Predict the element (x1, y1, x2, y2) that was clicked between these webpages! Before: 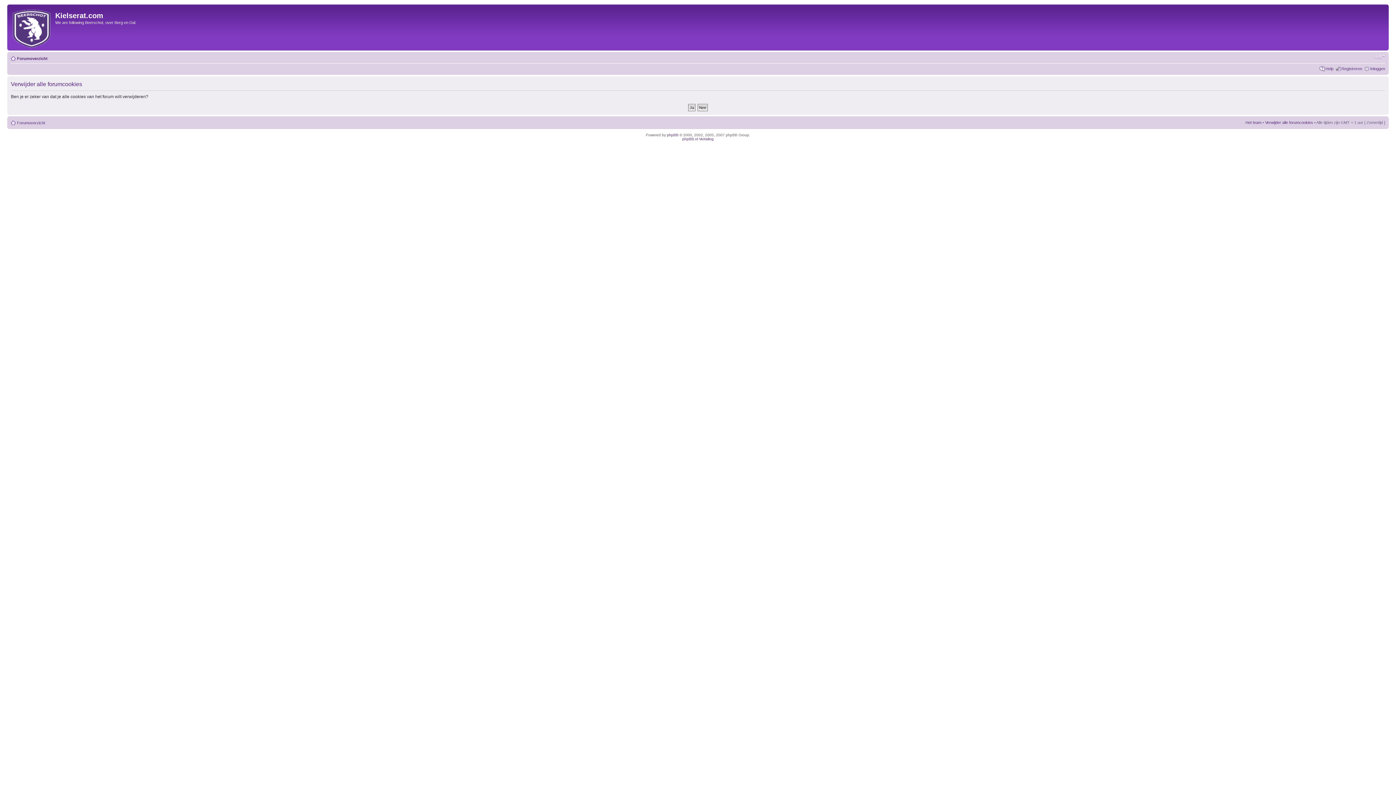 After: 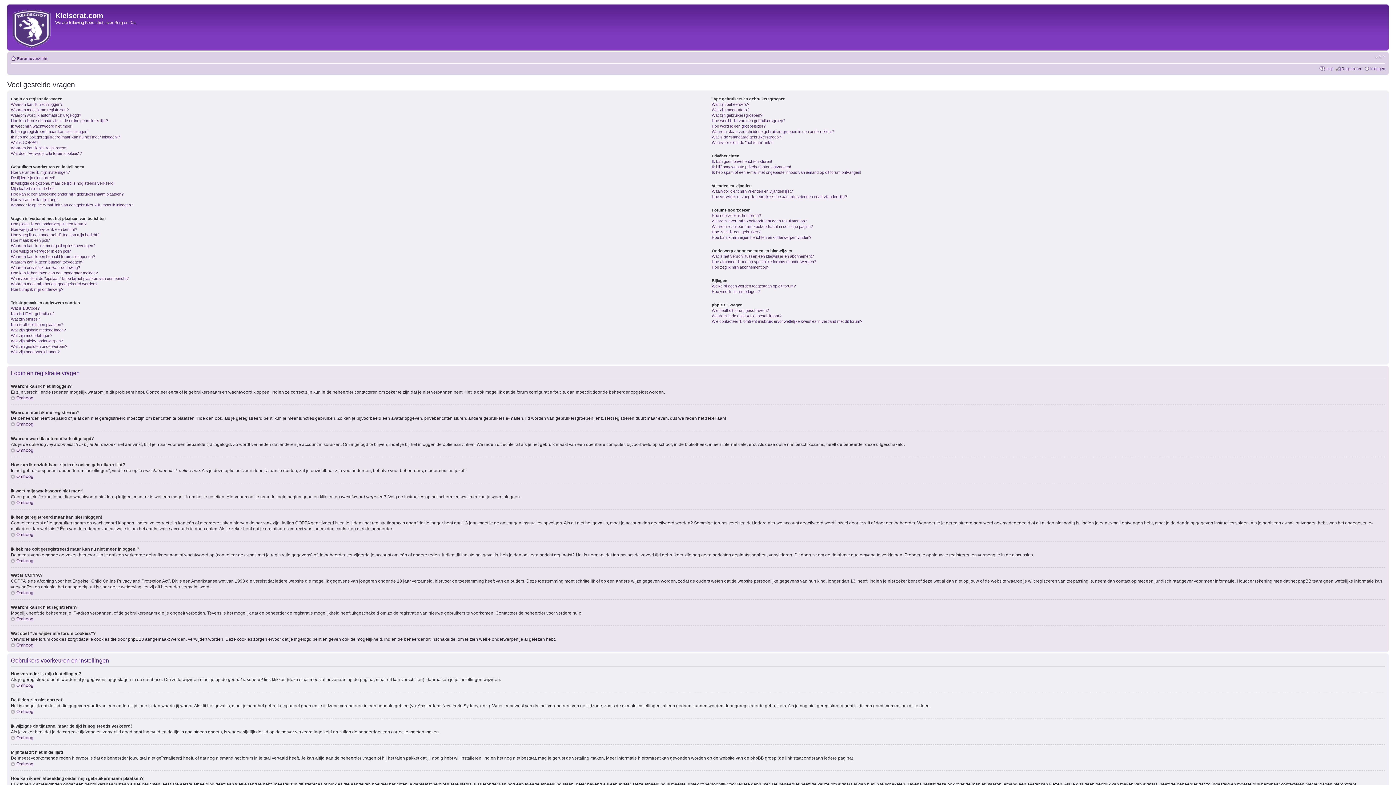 Action: label: Help bbox: (1325, 66, 1333, 70)